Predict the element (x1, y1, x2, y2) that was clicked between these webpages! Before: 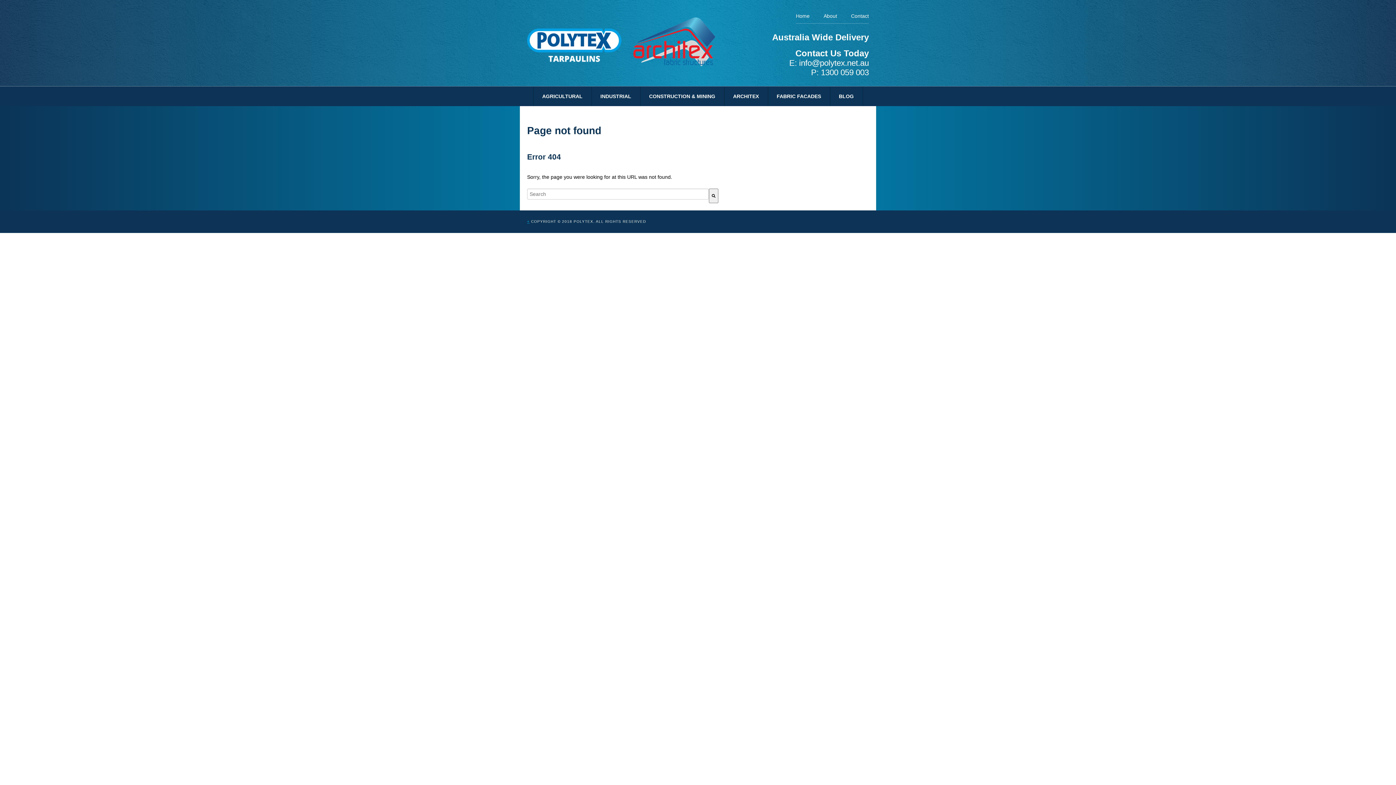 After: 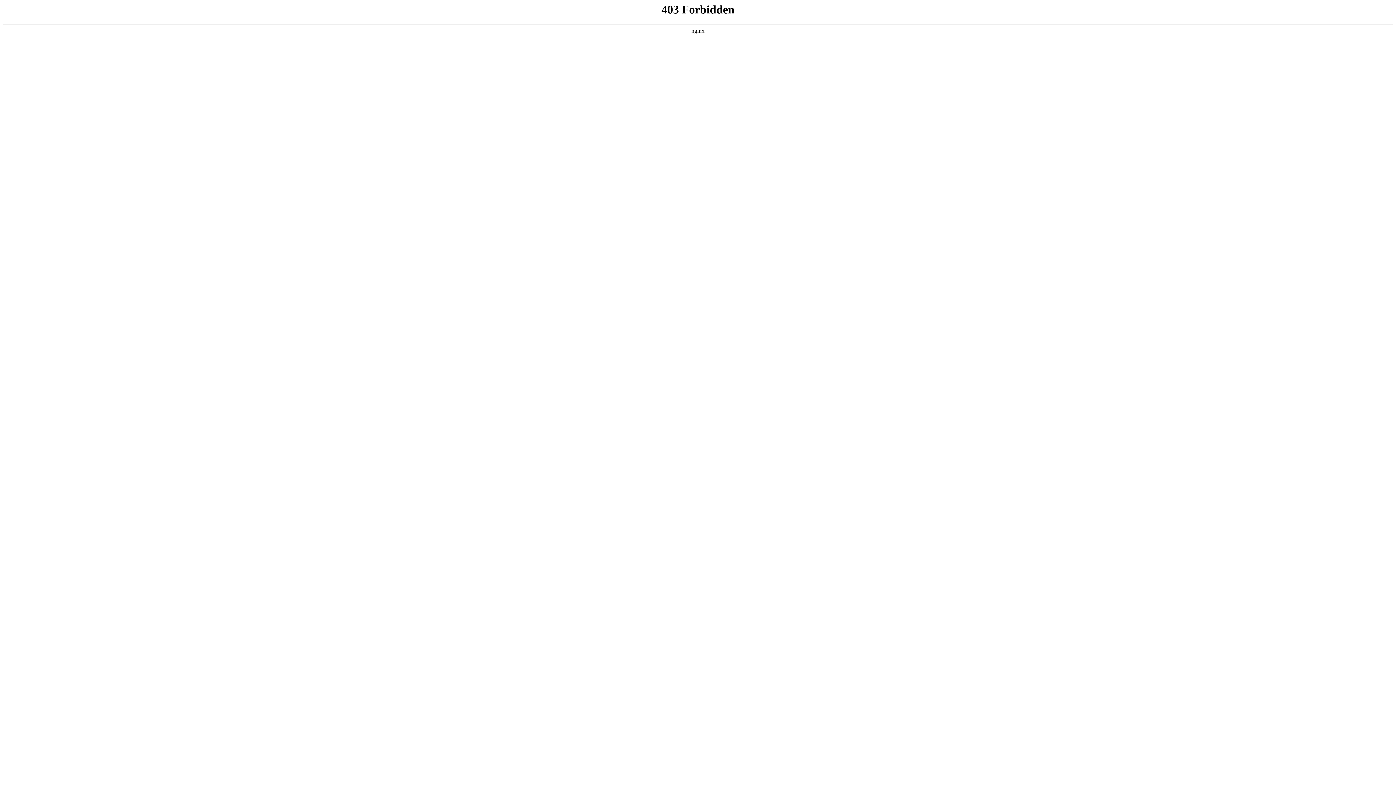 Action: bbox: (796, 8, 816, 23) label: Home